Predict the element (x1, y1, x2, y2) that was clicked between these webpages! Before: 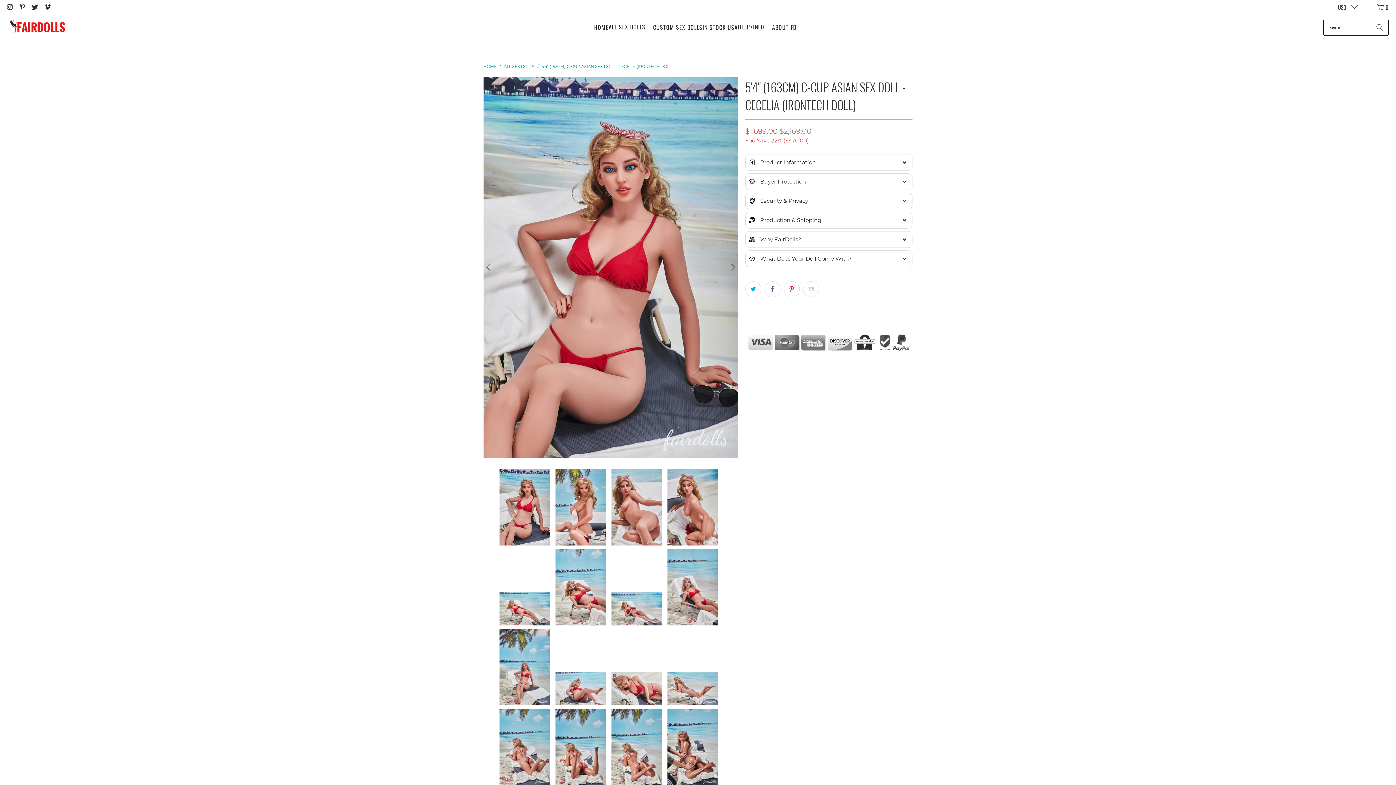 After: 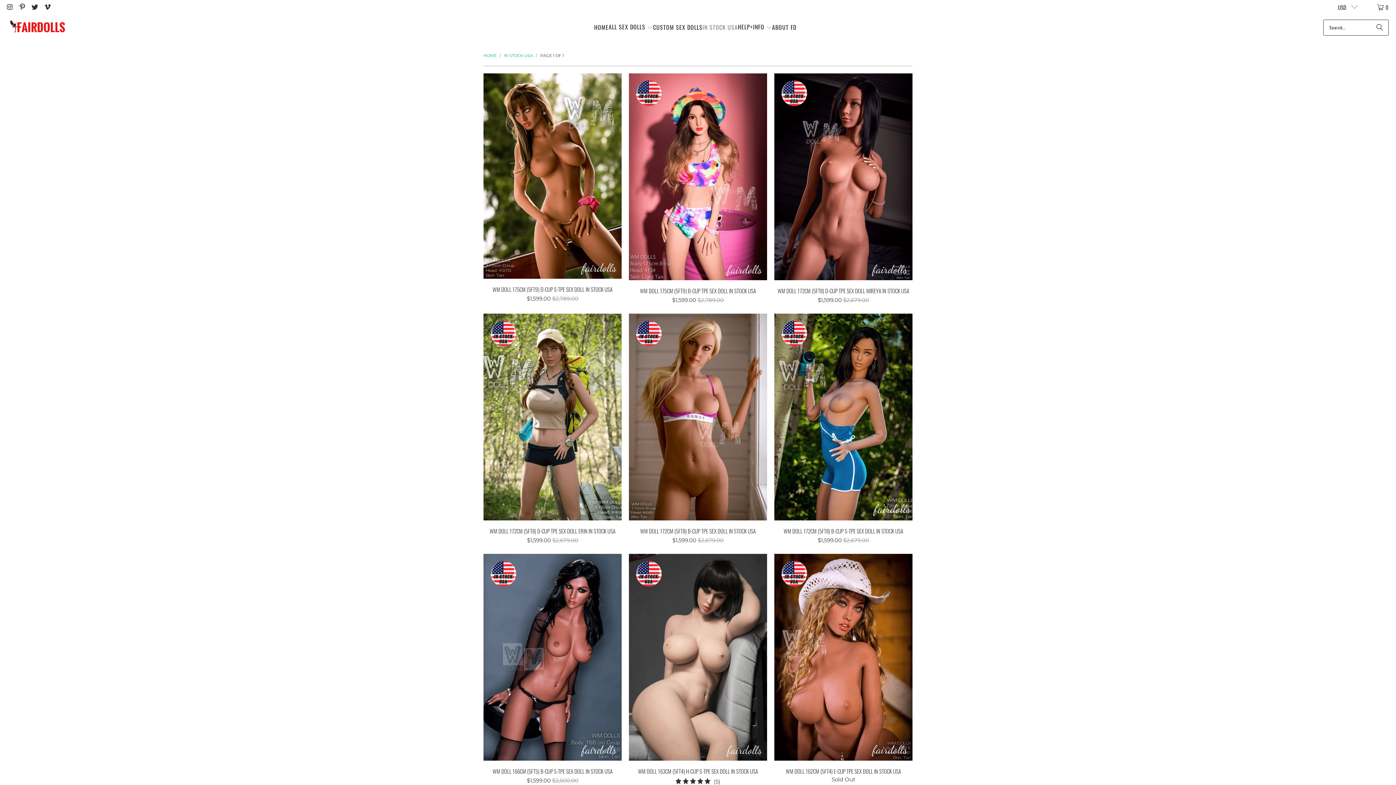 Action: bbox: (702, 18, 738, 36) label: IN STOCK USA